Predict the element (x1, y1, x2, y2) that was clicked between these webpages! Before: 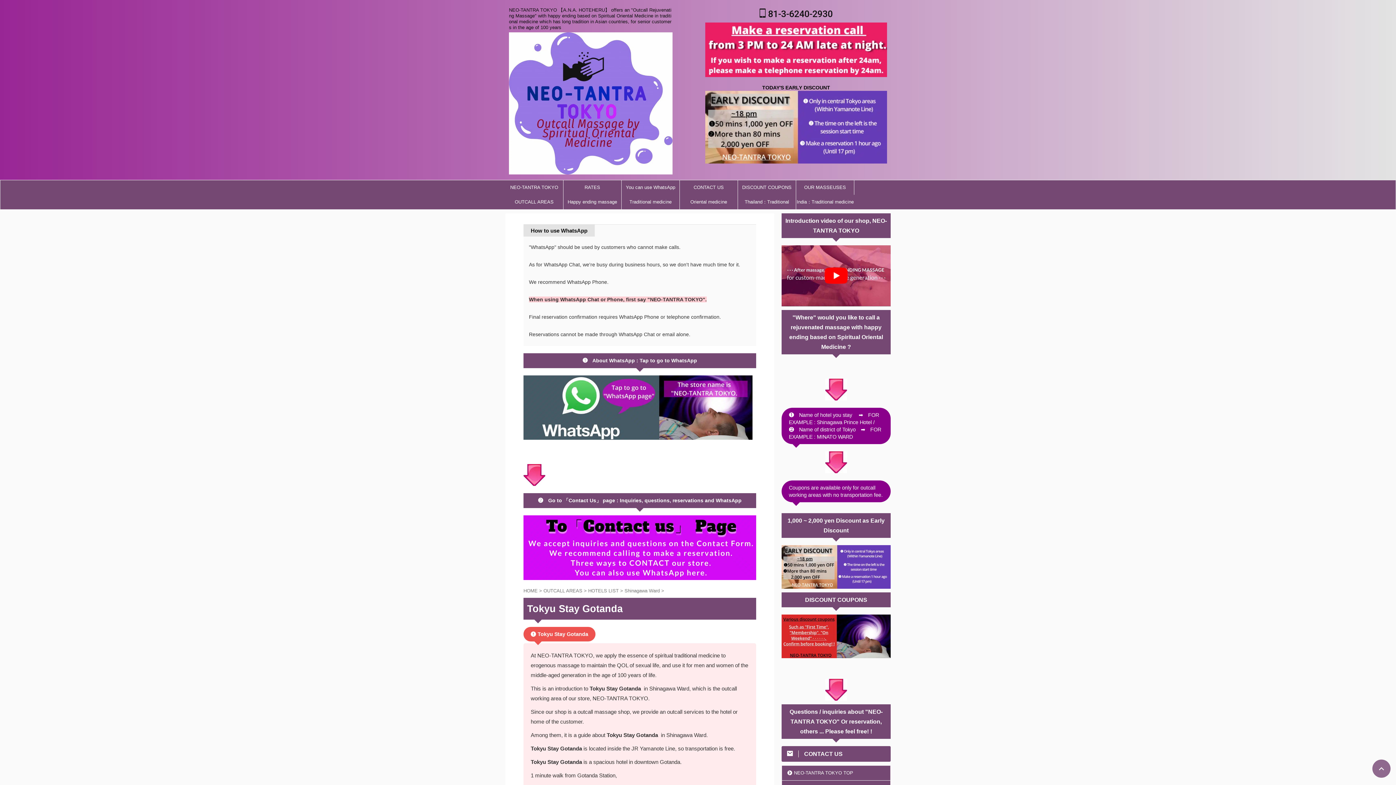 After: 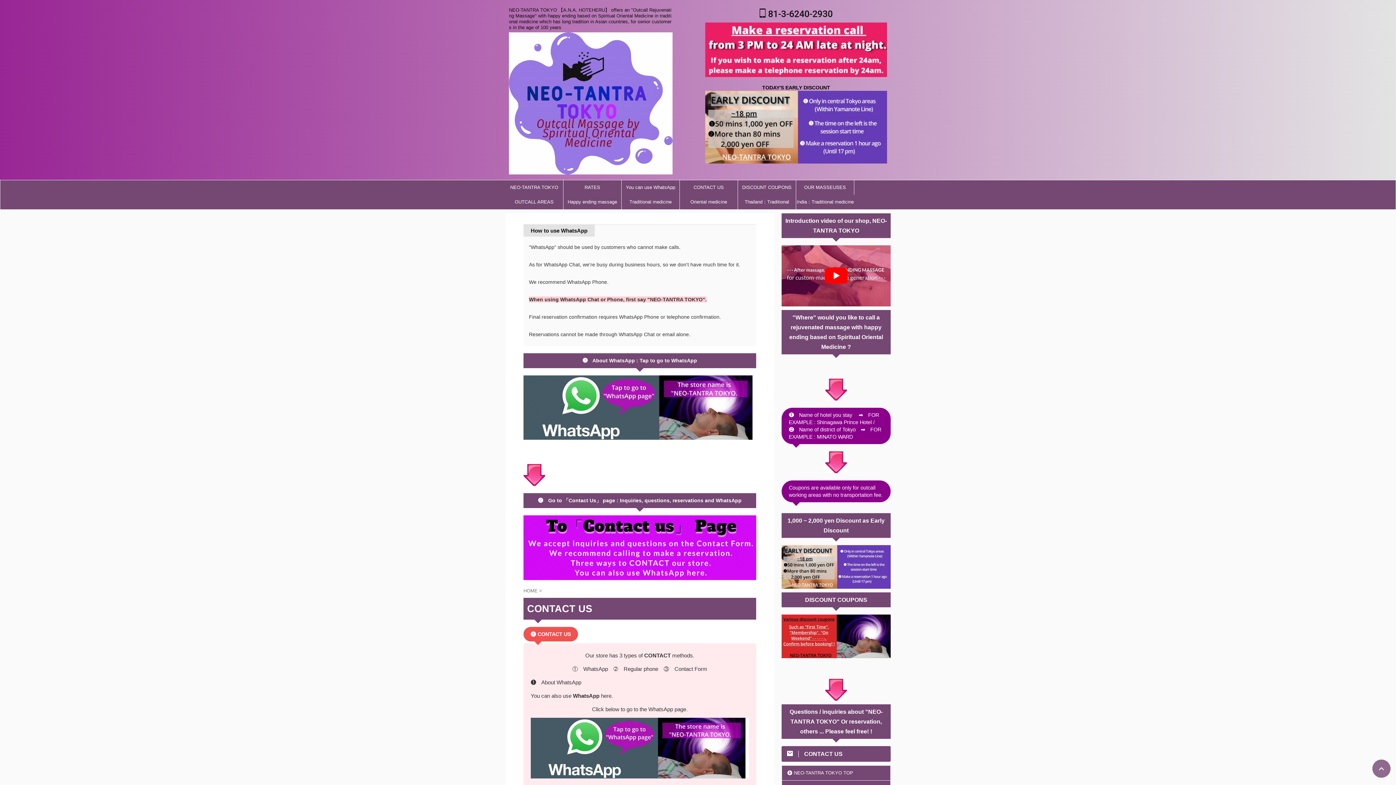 Action: label: CONTACT US bbox: (680, 180, 737, 194)